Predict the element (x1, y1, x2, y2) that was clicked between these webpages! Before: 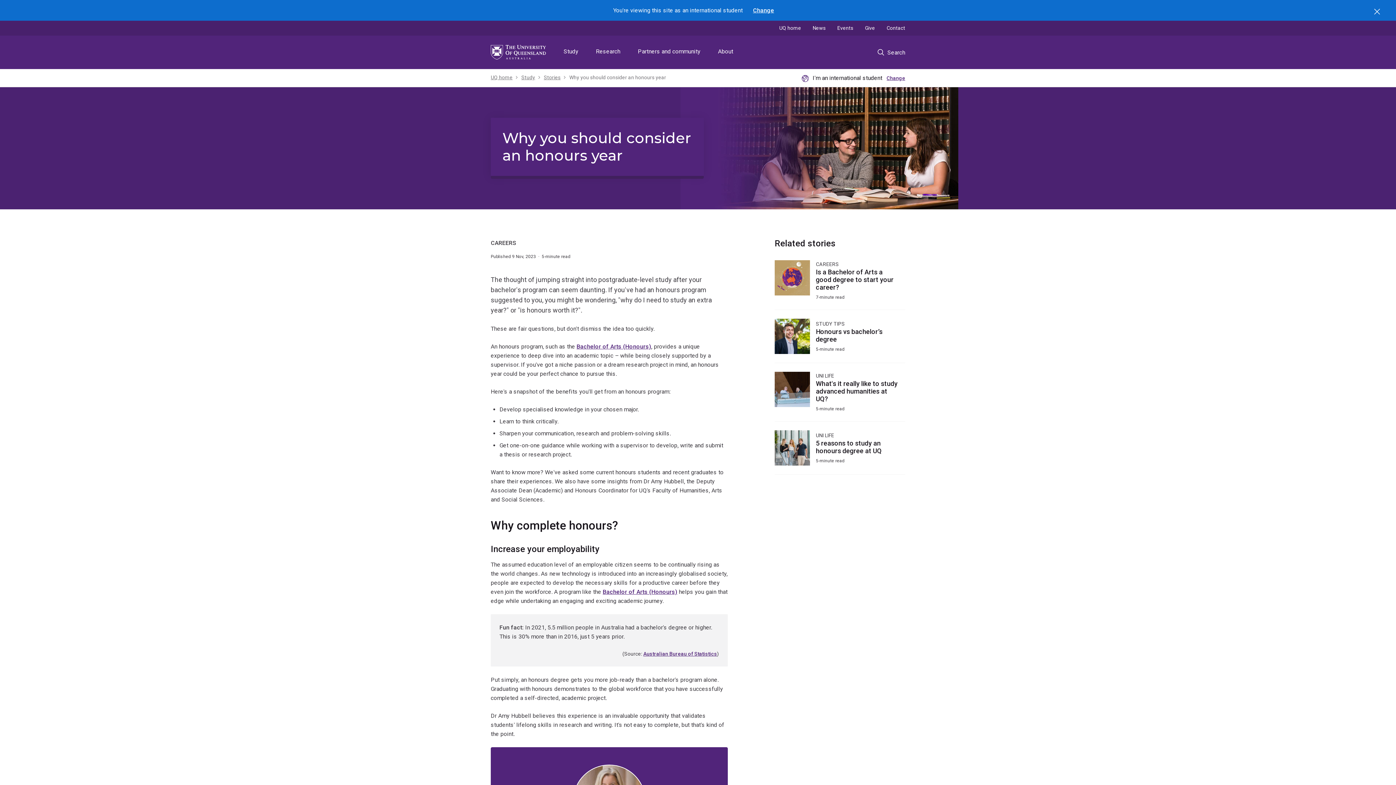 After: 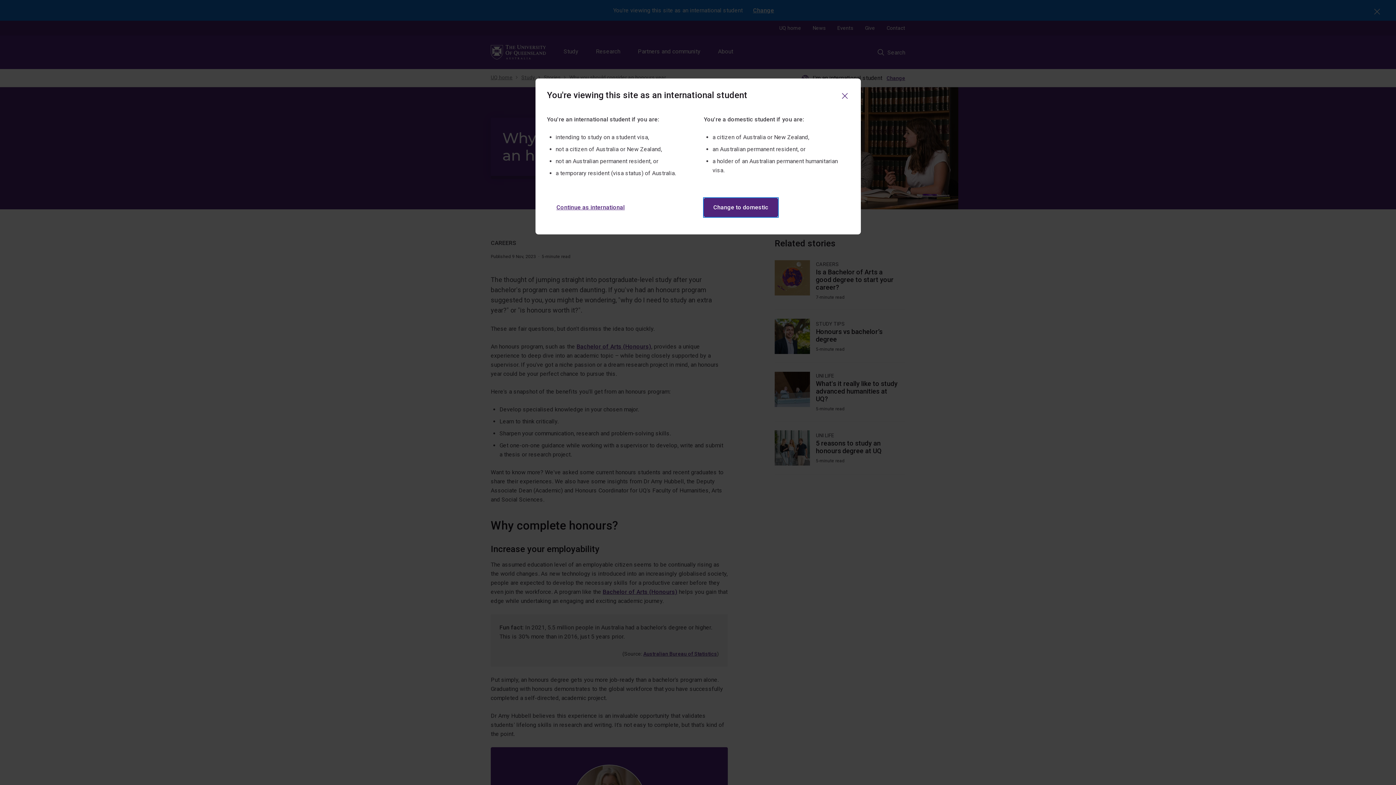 Action: bbox: (753, 5, 774, 14) label: Change